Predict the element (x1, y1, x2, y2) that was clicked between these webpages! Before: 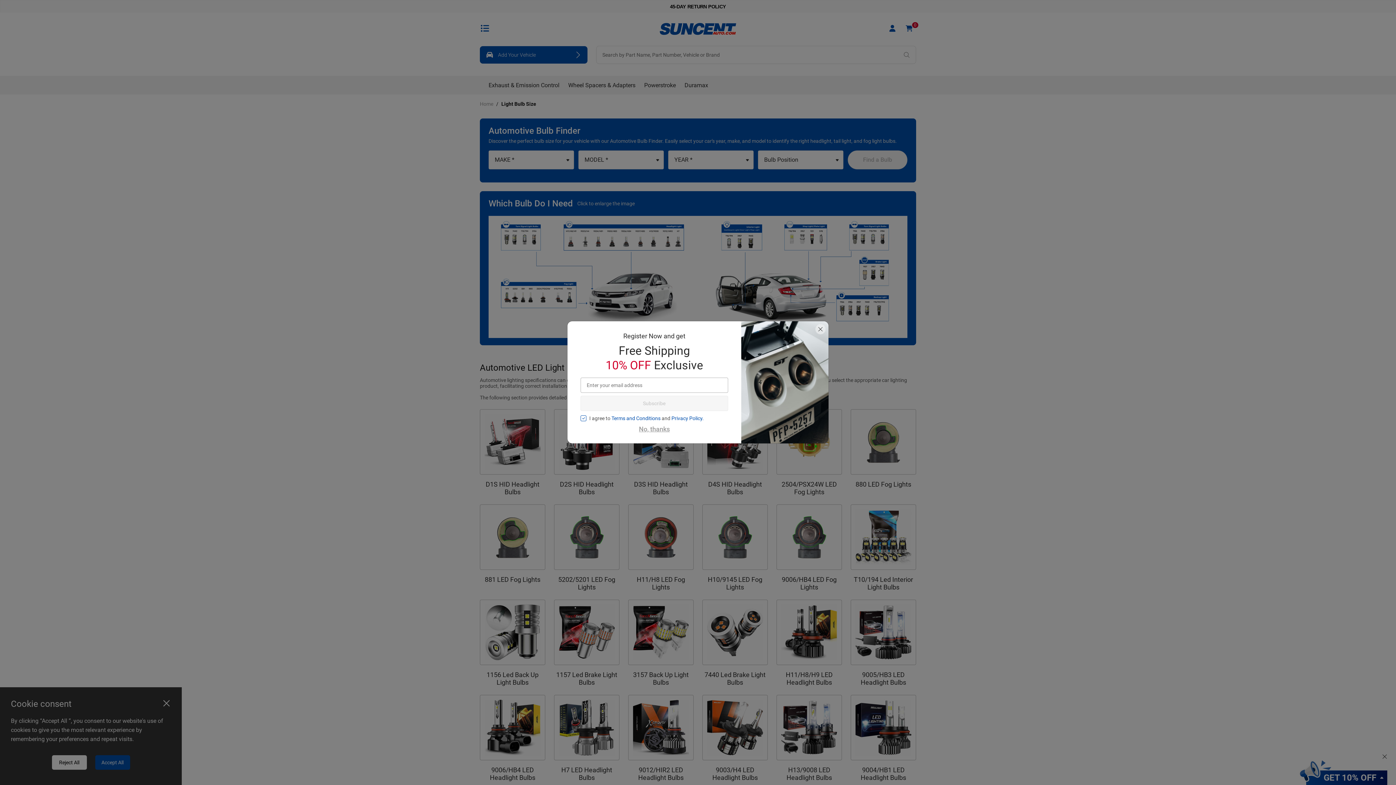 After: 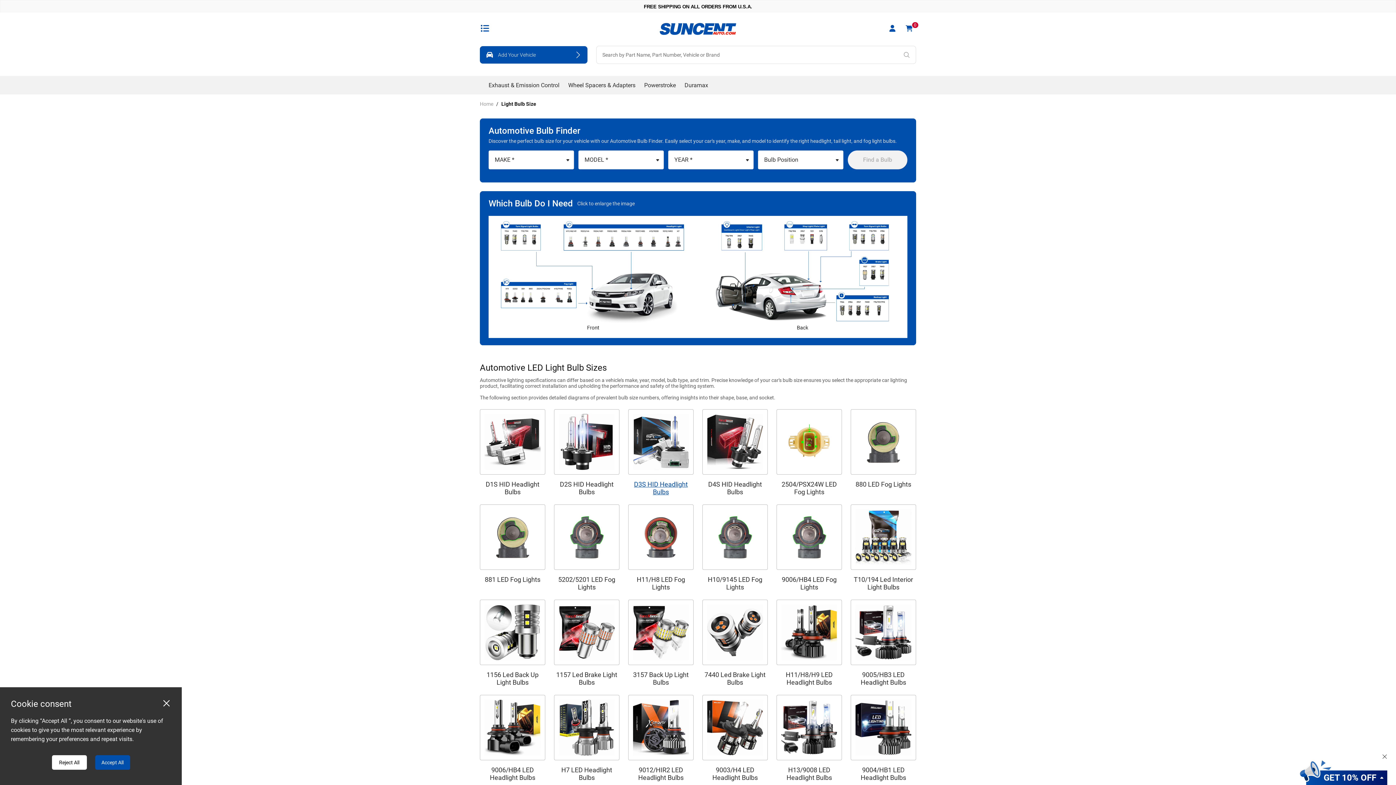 Action: label: No, thanks bbox: (639, 425, 670, 433)